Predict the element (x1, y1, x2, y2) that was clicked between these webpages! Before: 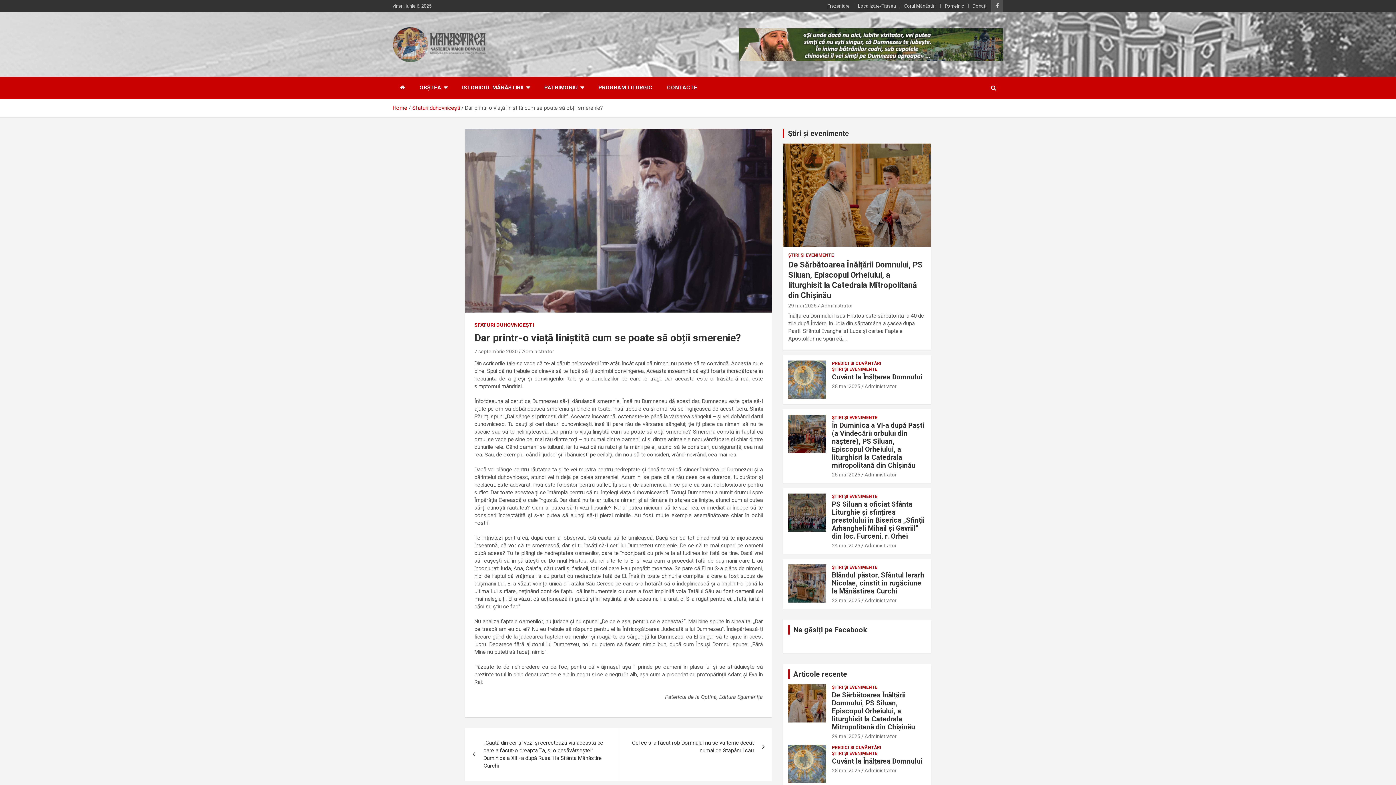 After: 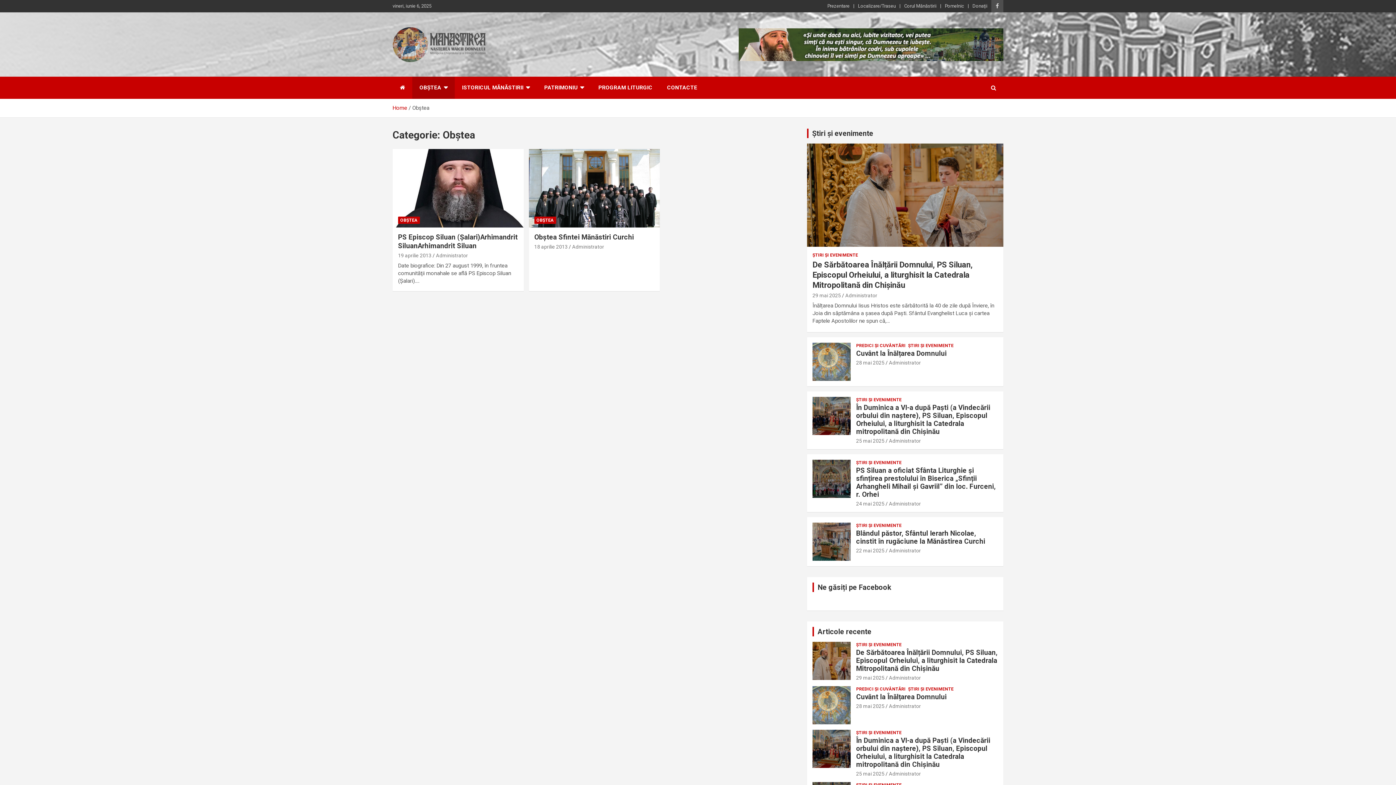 Action: bbox: (412, 76, 454, 98) label: OBŞTEA